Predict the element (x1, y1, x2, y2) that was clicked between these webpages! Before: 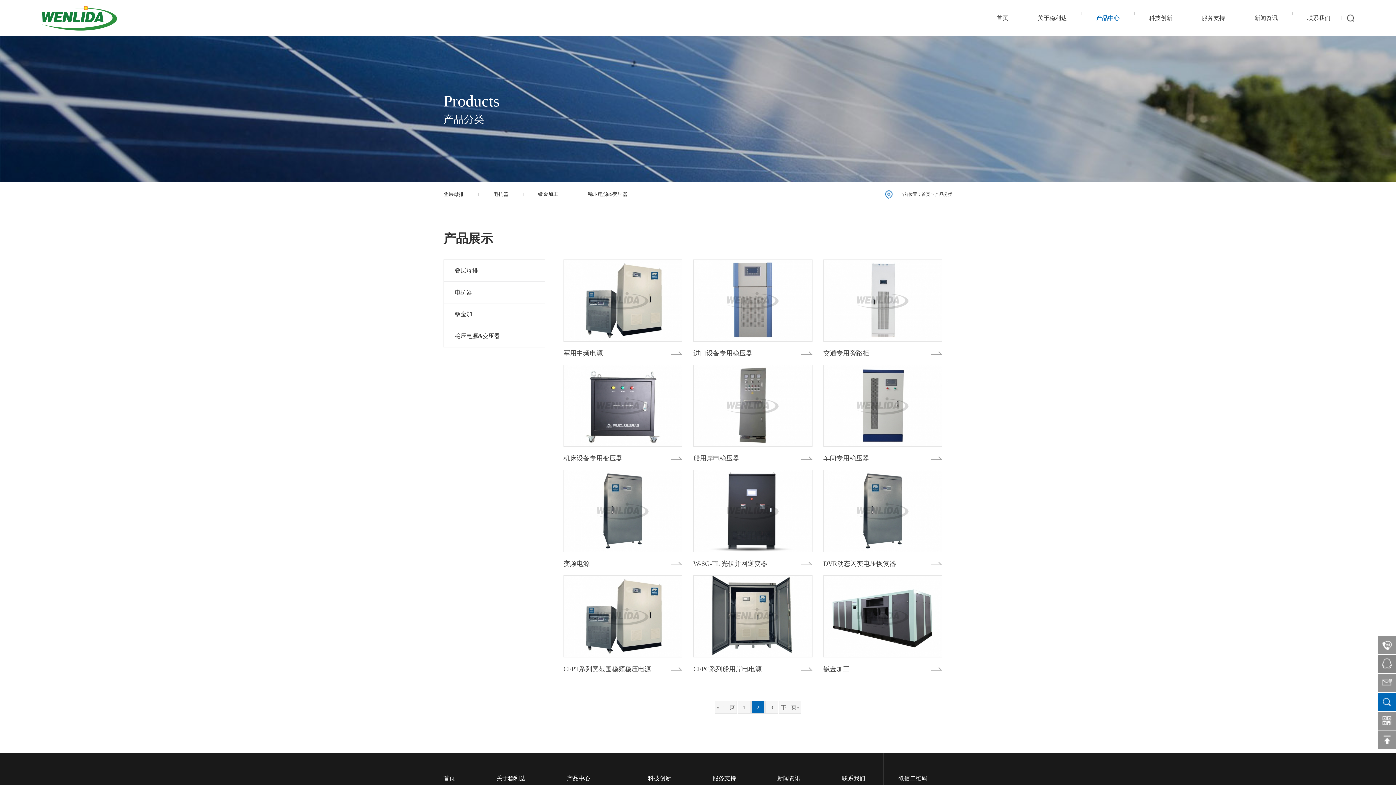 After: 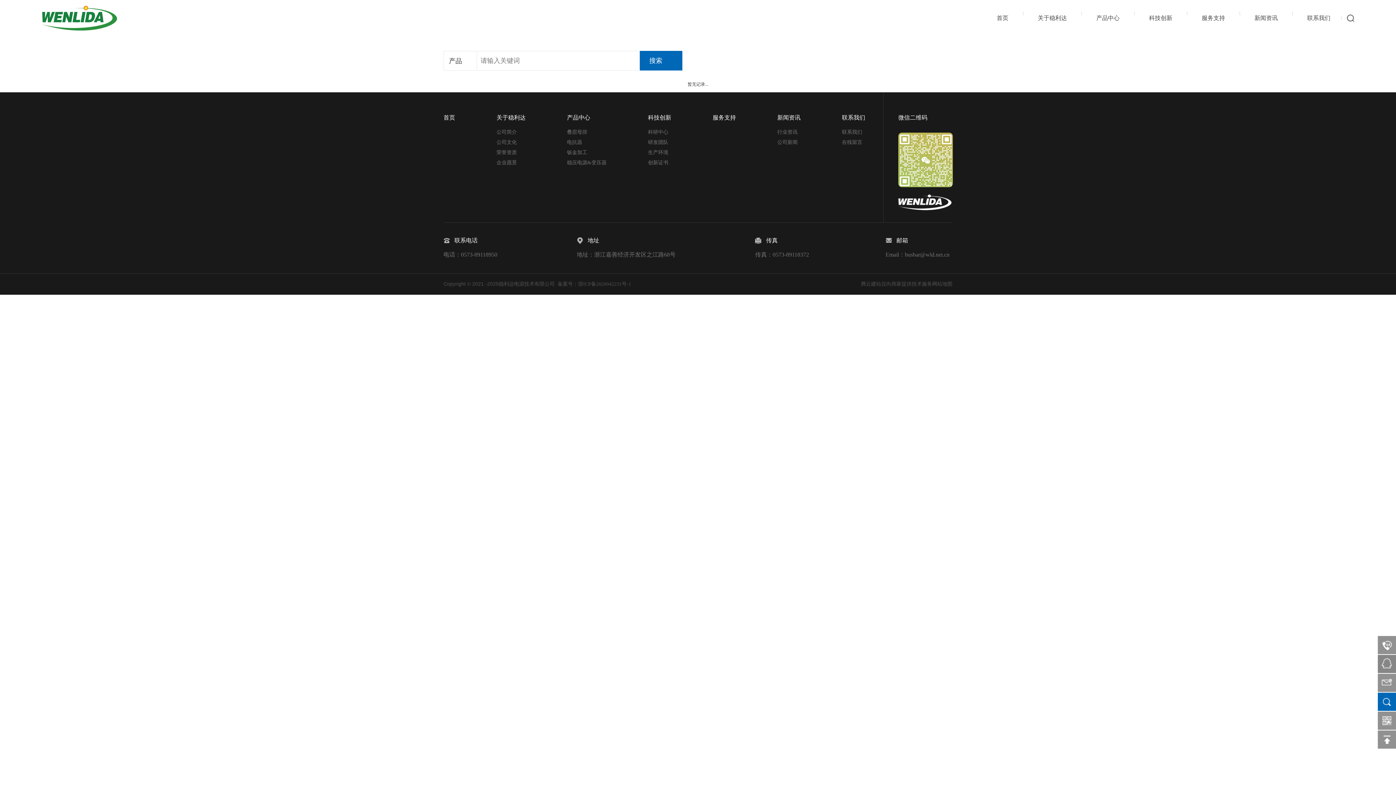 Action: bbox: (1347, 14, 1354, 21)